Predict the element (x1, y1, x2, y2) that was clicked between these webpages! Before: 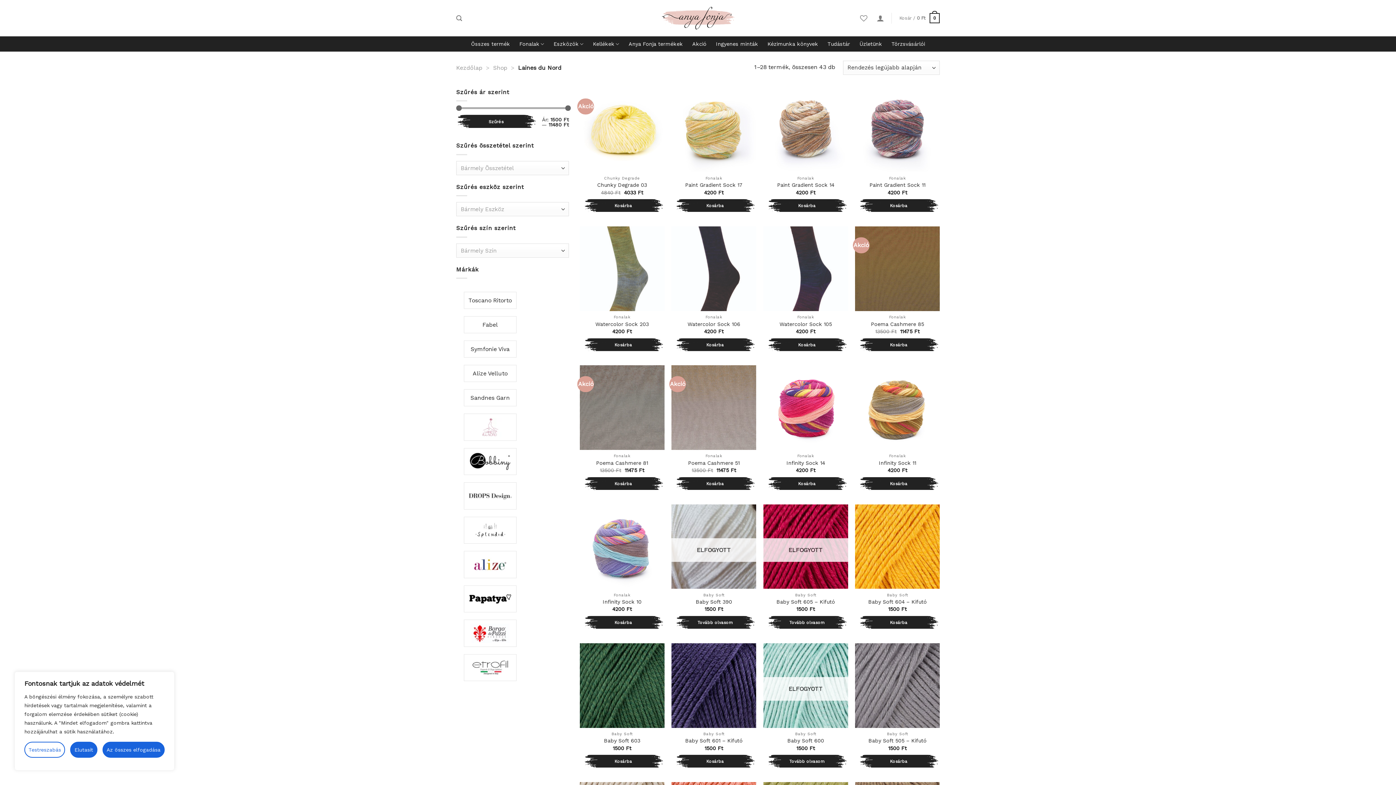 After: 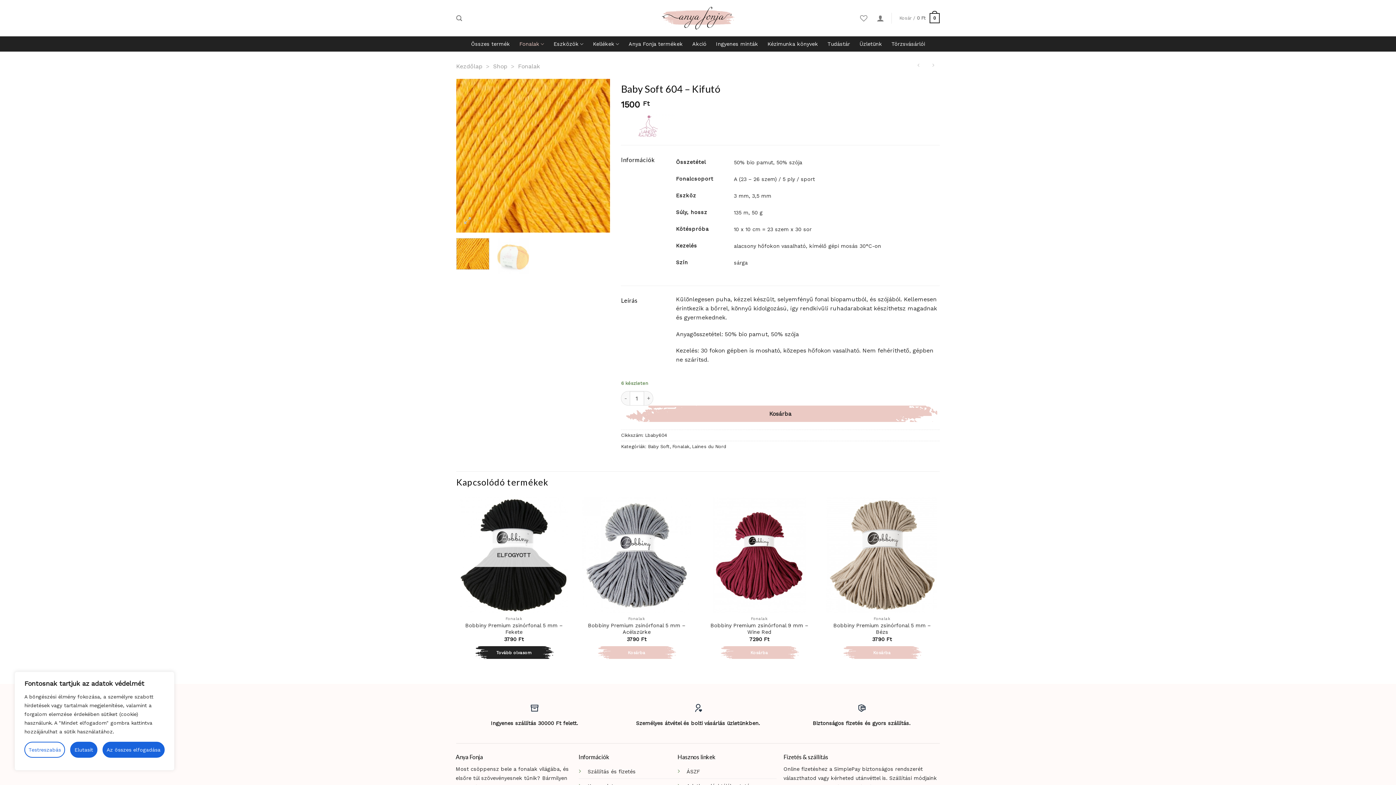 Action: bbox: (855, 504, 940, 589) label: Baby Soft 604 - Kifutó